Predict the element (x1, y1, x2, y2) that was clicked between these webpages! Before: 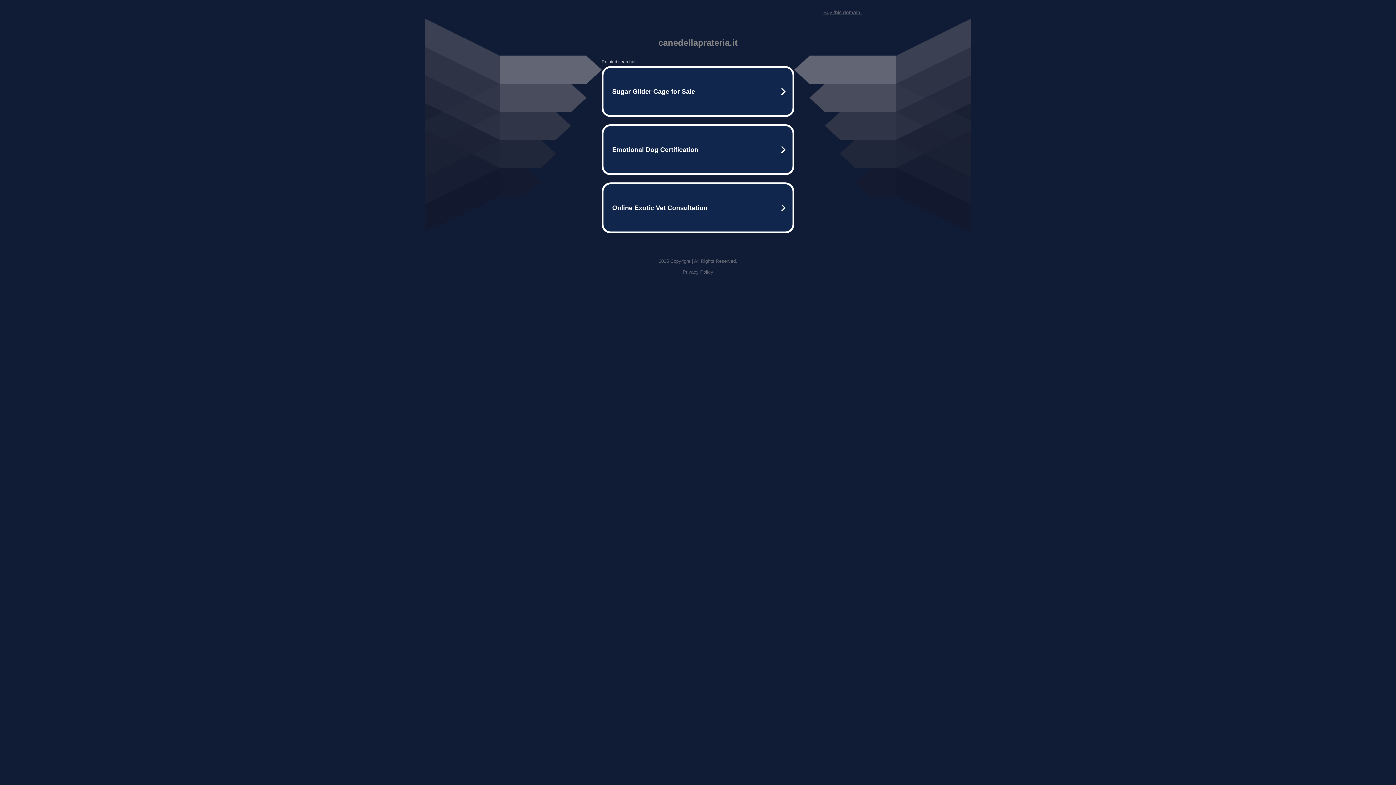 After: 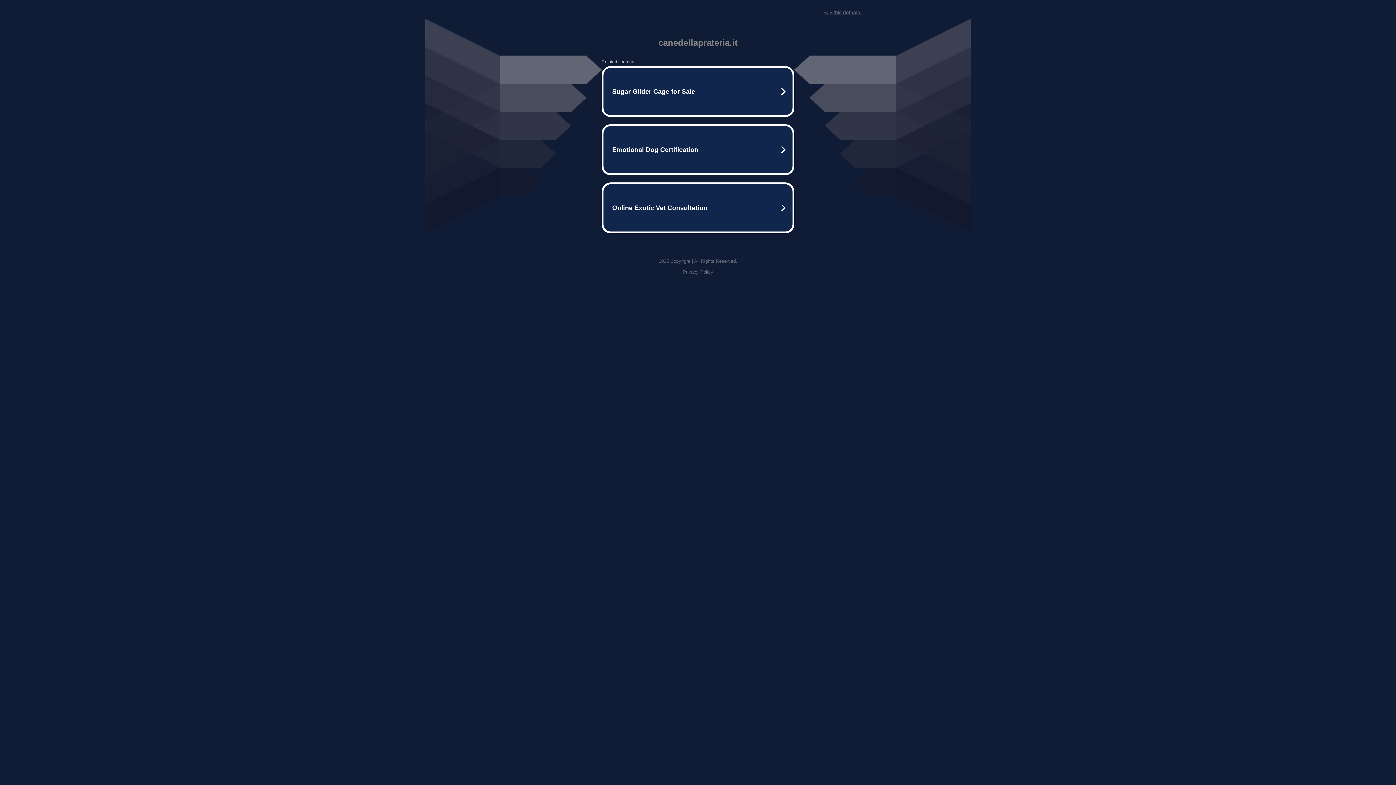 Action: label: Privacy Policy bbox: (682, 269, 713, 274)